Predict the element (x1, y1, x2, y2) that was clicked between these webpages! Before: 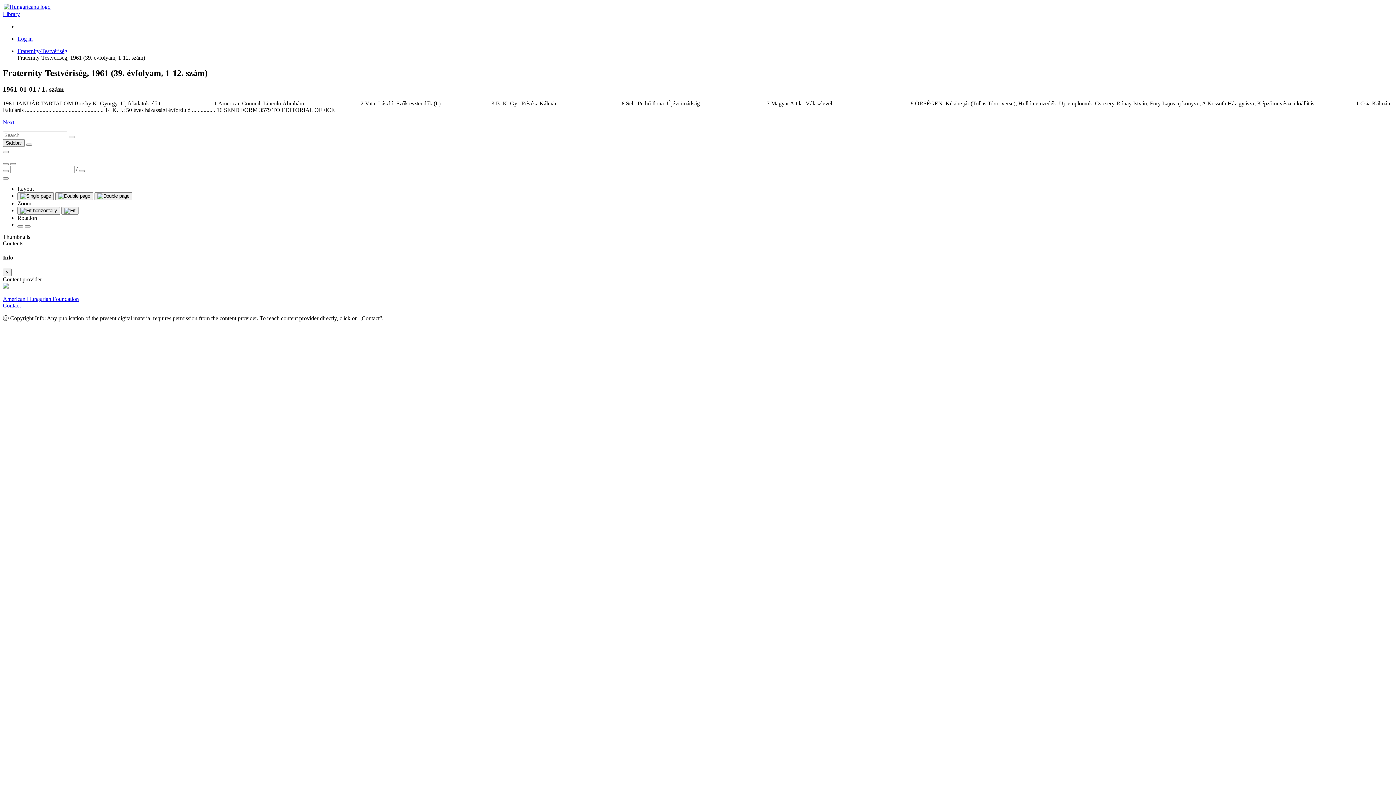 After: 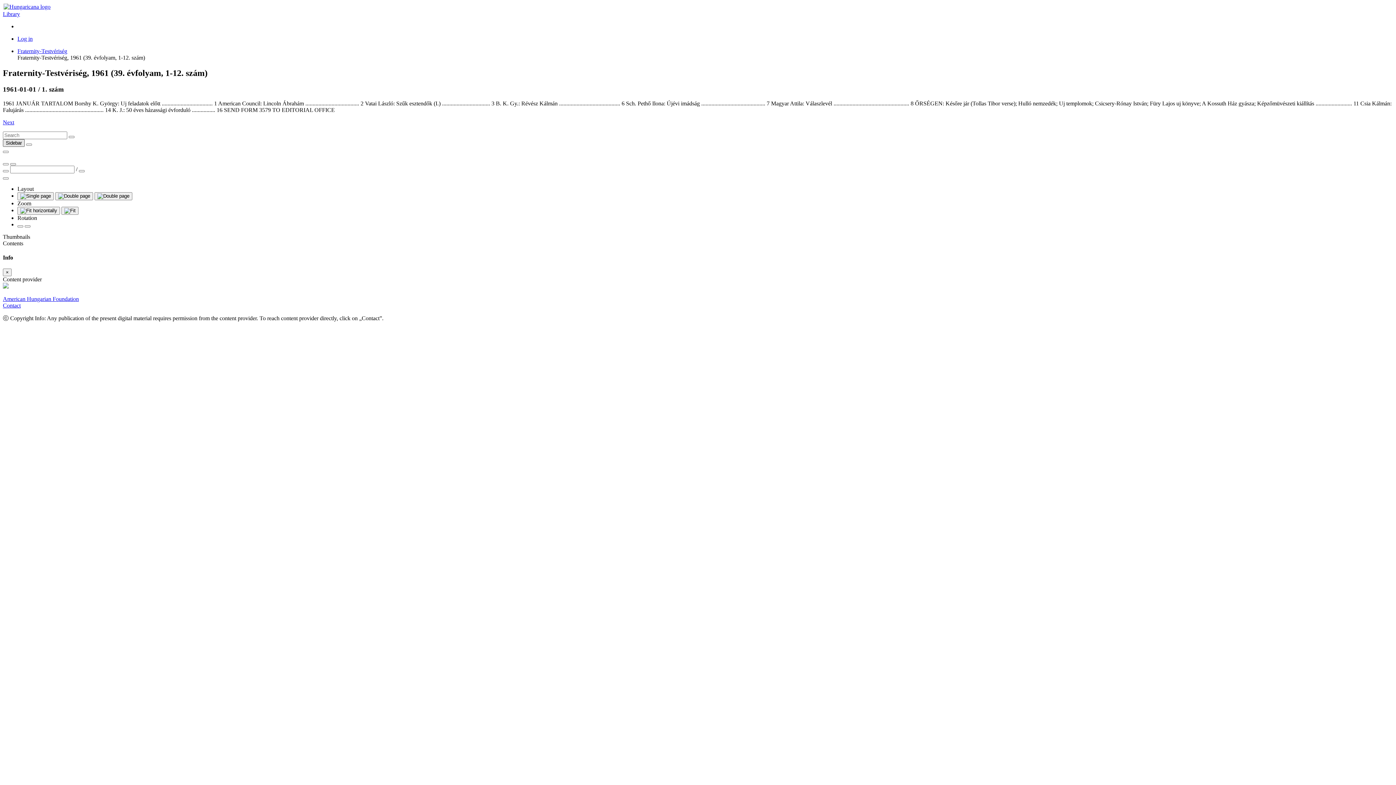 Action: bbox: (2, 139, 24, 146) label: Sidebar